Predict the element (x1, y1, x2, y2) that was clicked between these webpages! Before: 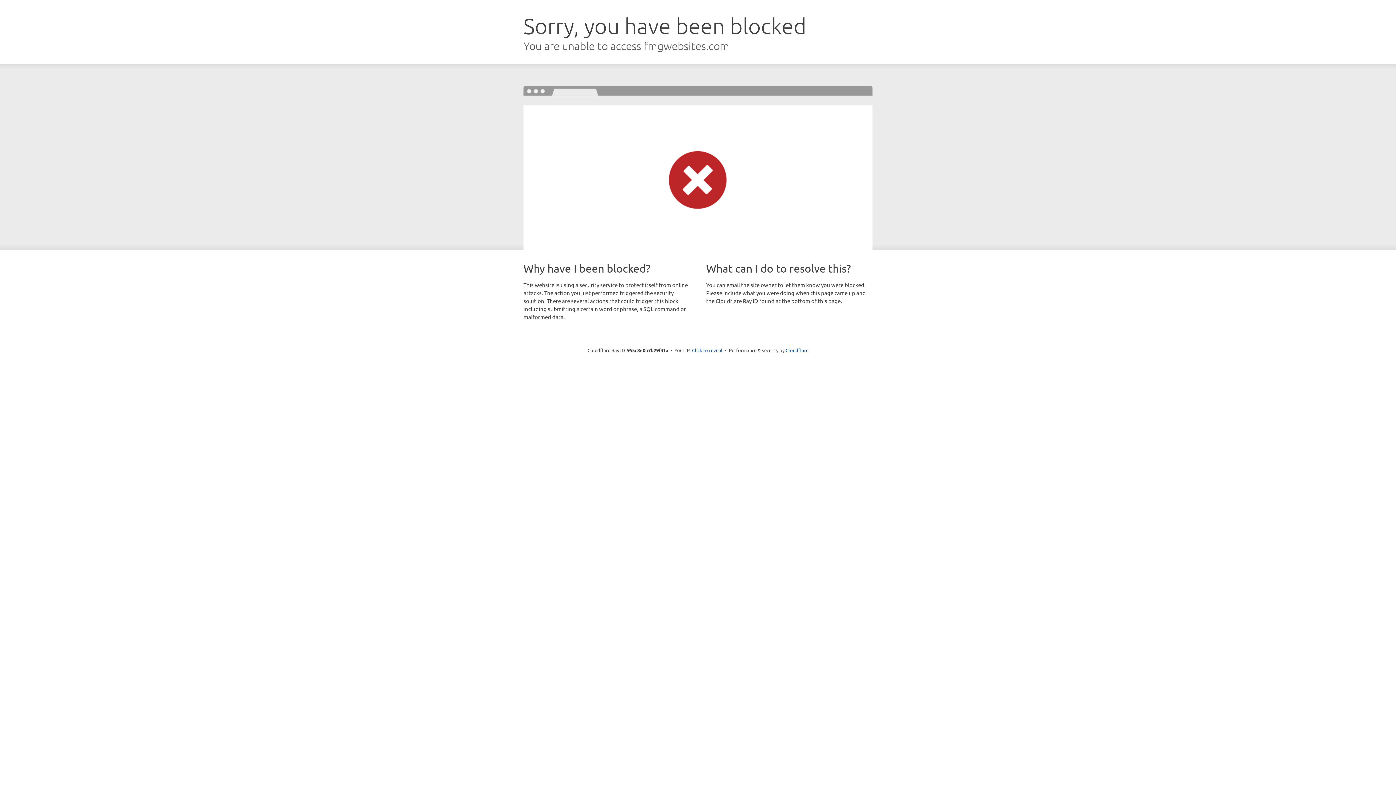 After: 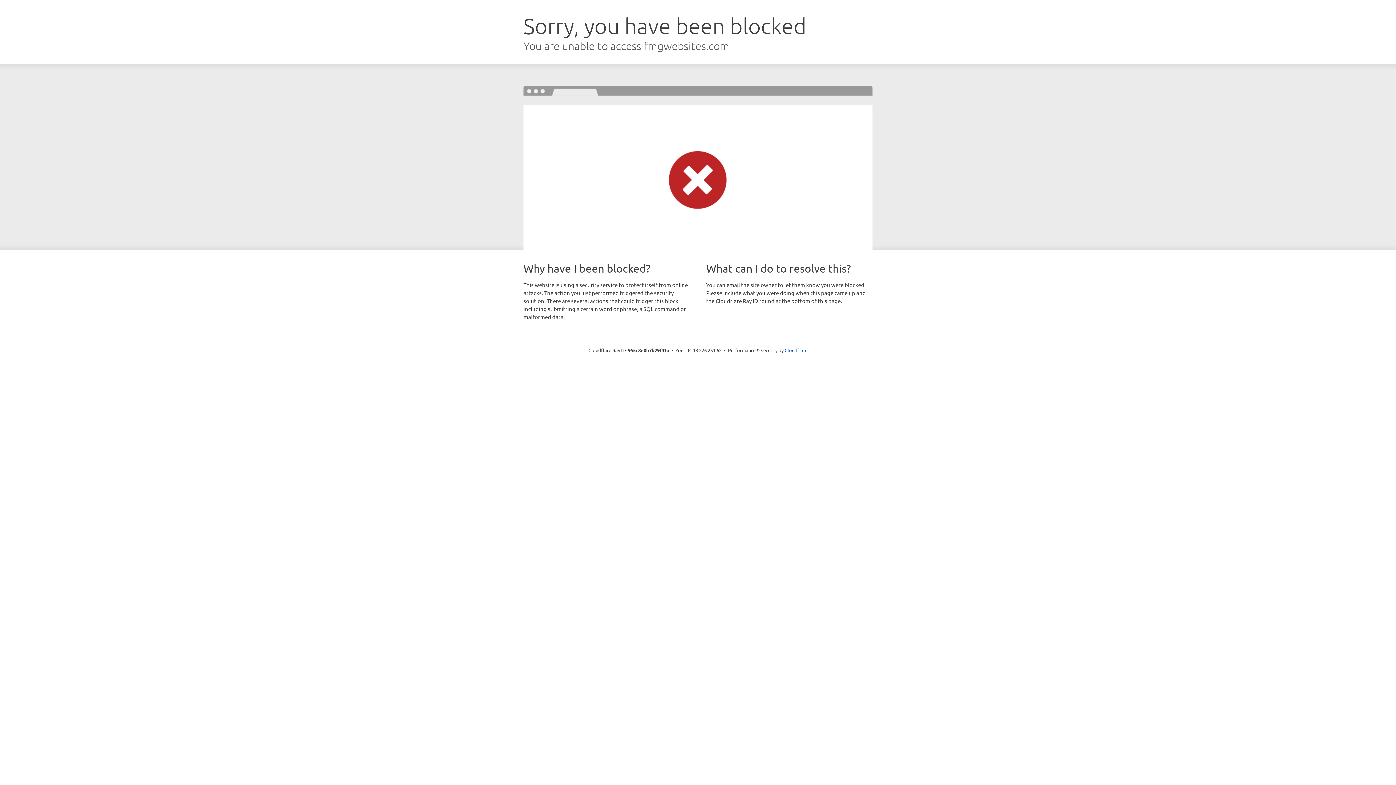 Action: label: Click to reveal bbox: (692, 346, 722, 353)